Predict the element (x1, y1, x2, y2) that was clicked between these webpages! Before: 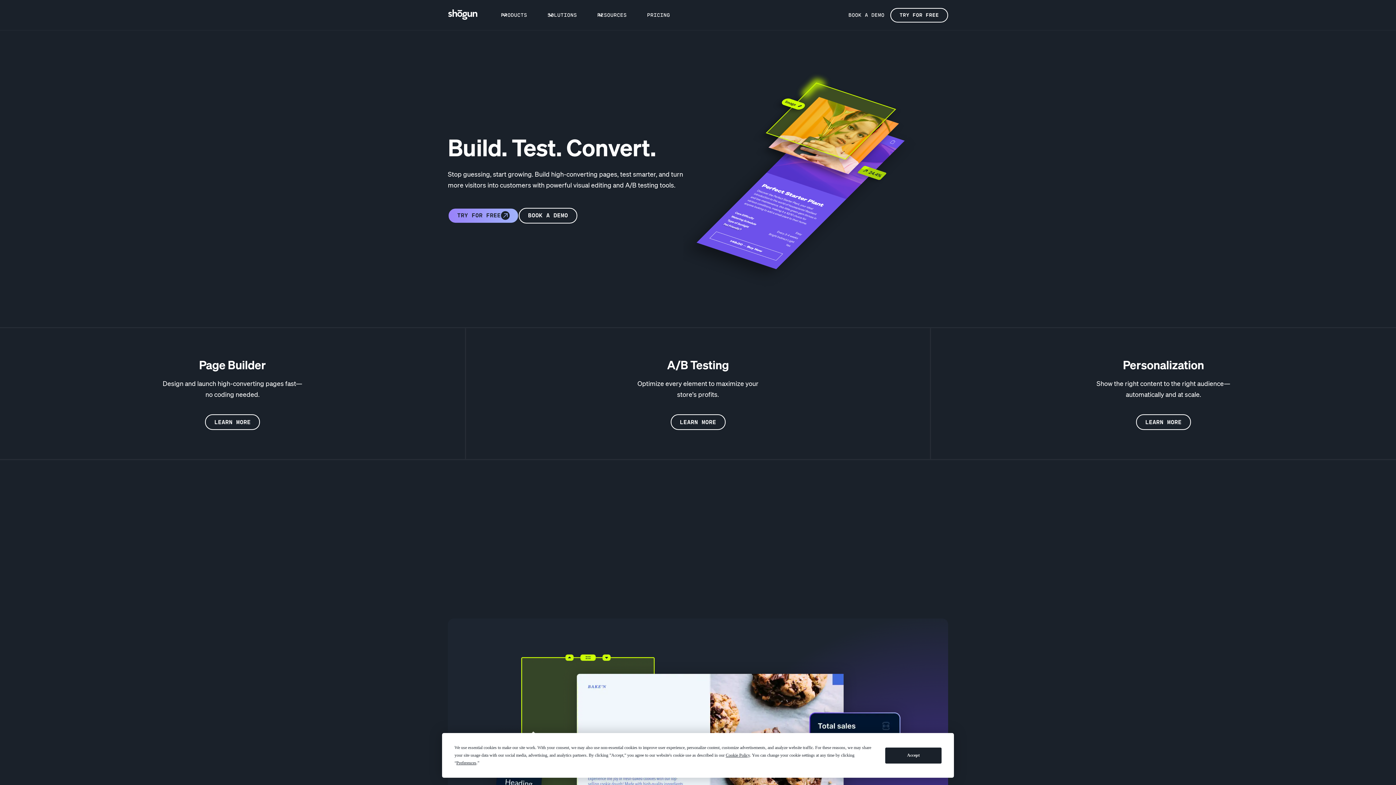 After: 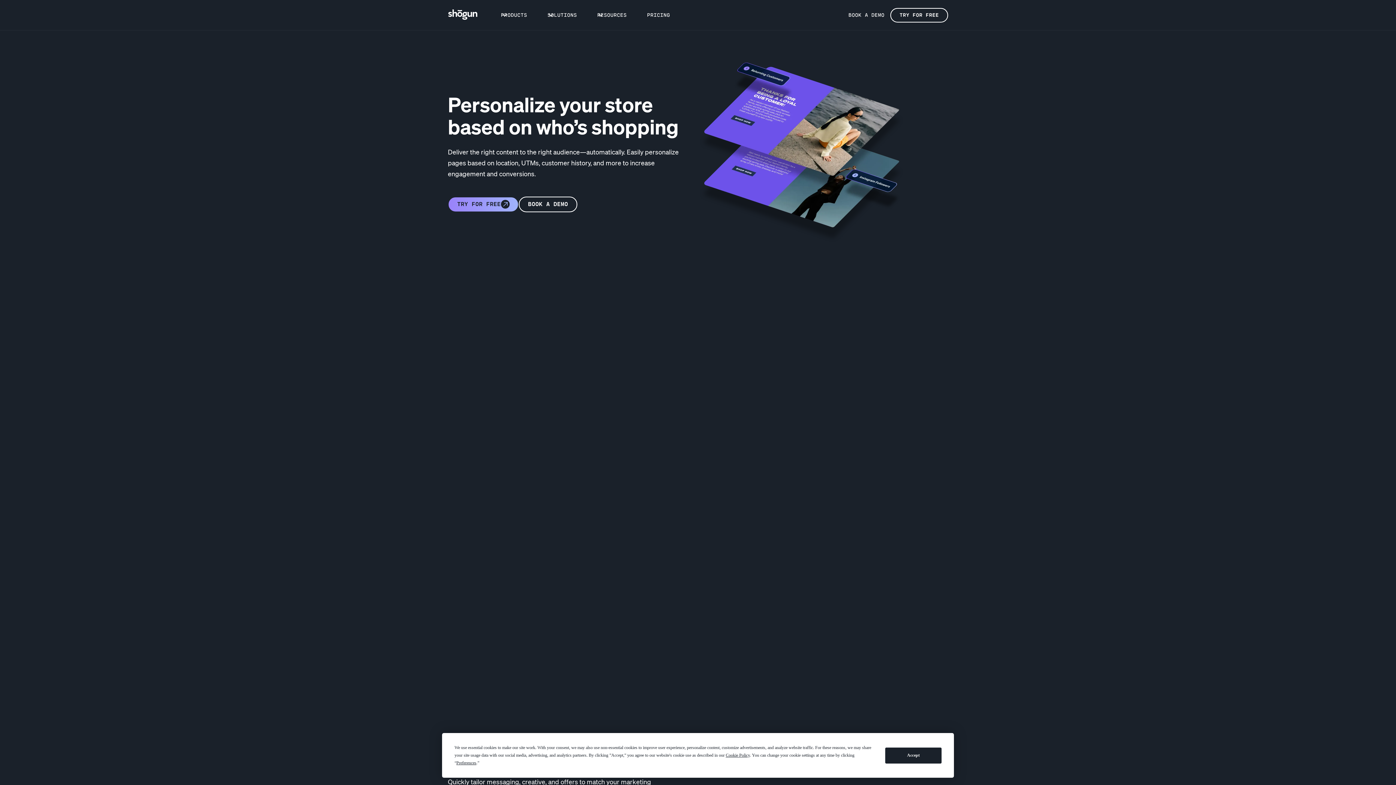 Action: label: LEARN MORE bbox: (1136, 414, 1191, 430)